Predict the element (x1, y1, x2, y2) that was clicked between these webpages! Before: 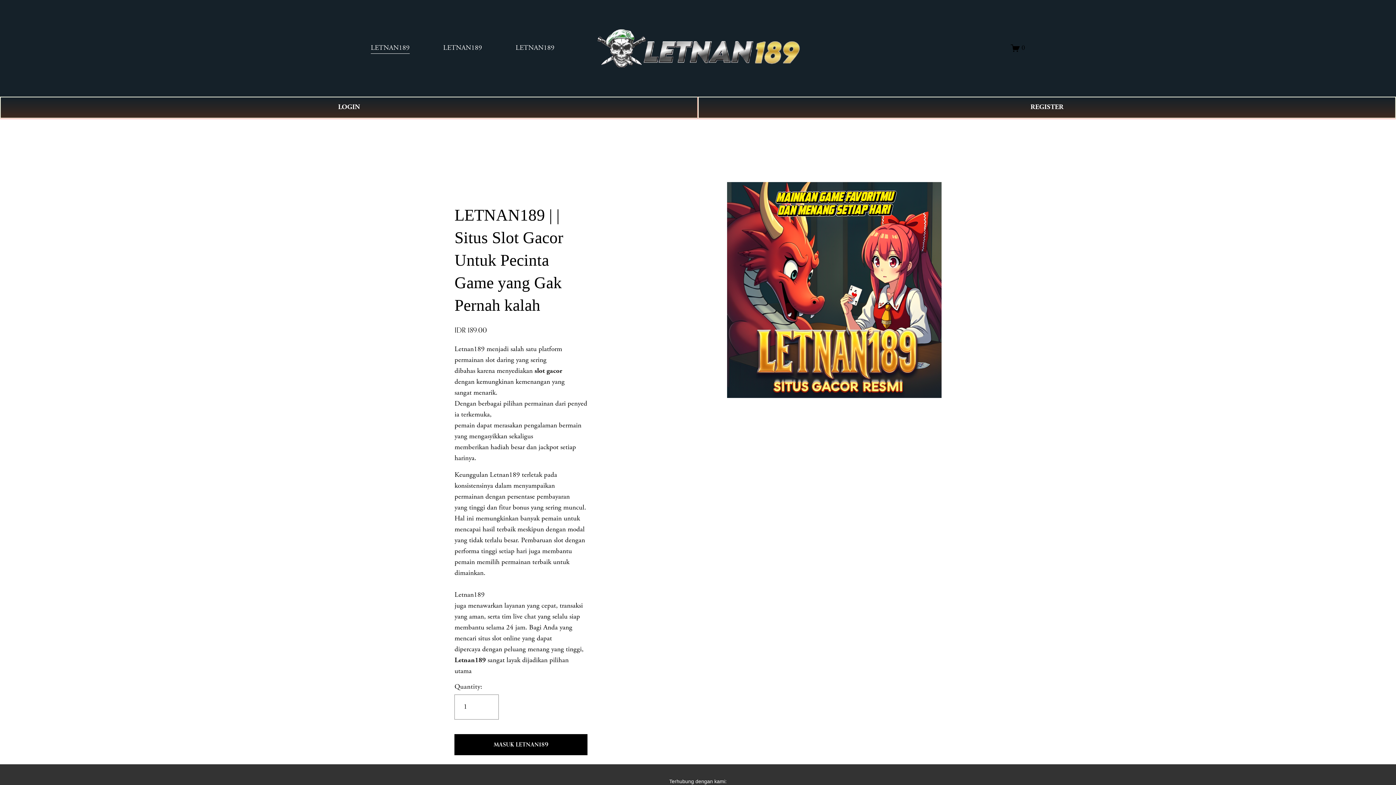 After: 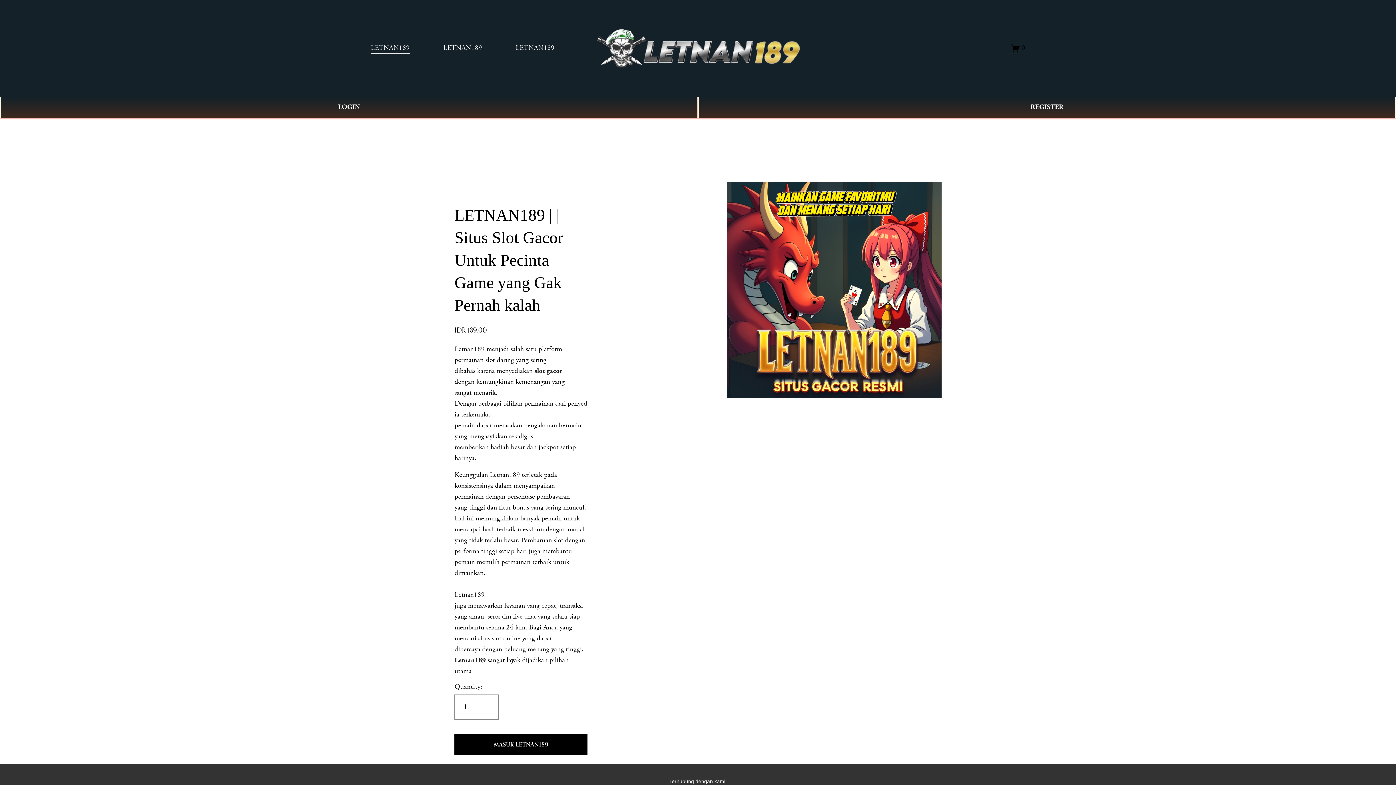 Action: bbox: (1011, 43, 1025, 52) label: 0